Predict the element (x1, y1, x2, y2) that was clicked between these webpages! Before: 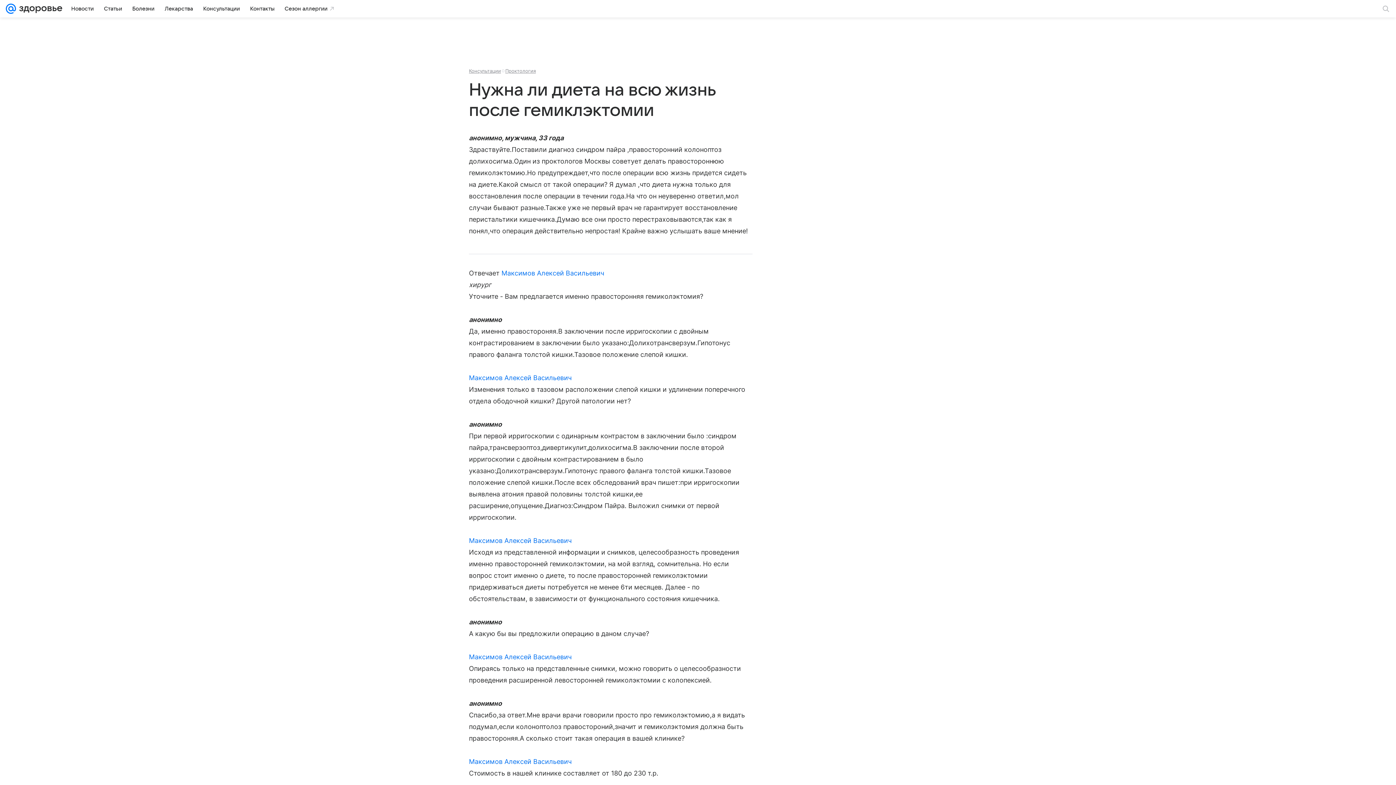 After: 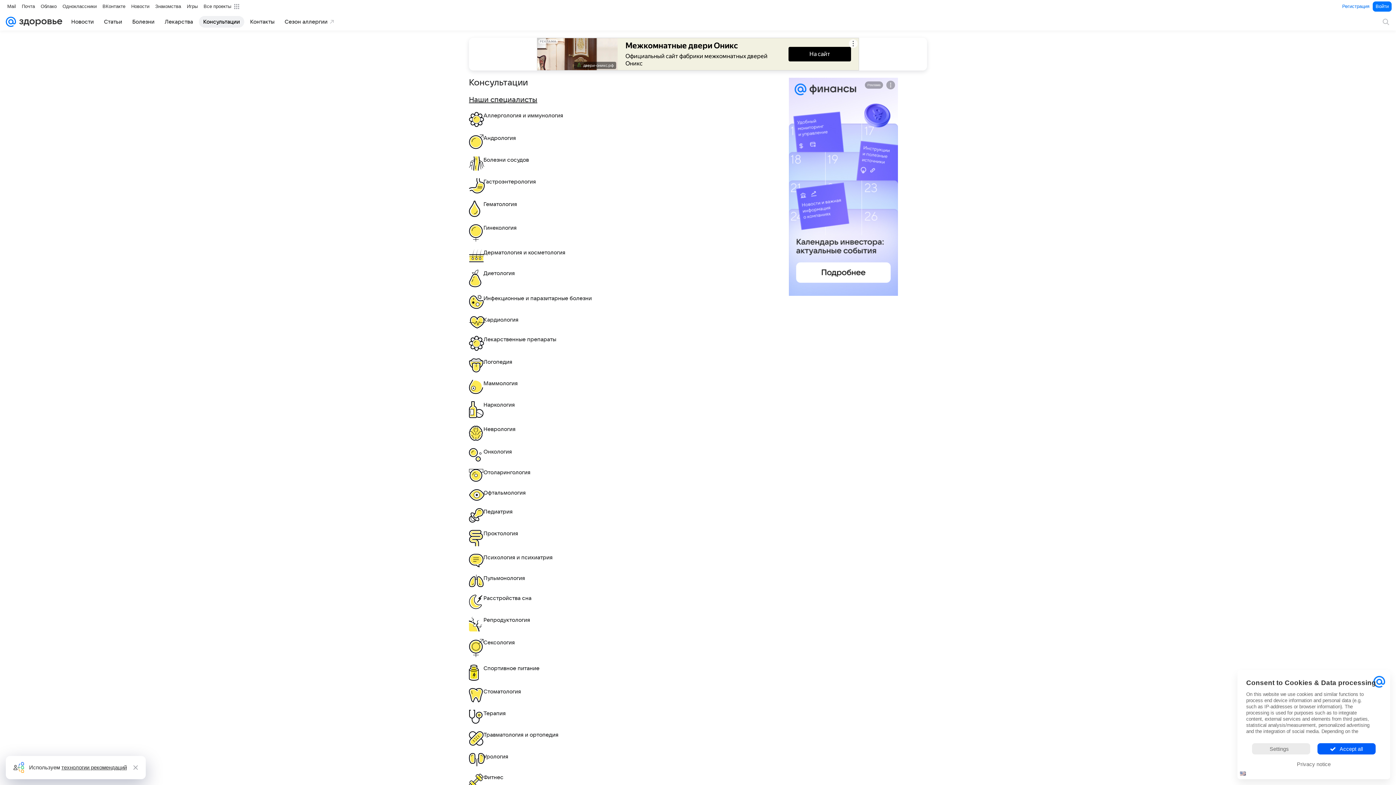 Action: label: Консультации bbox: (198, 2, 244, 14)